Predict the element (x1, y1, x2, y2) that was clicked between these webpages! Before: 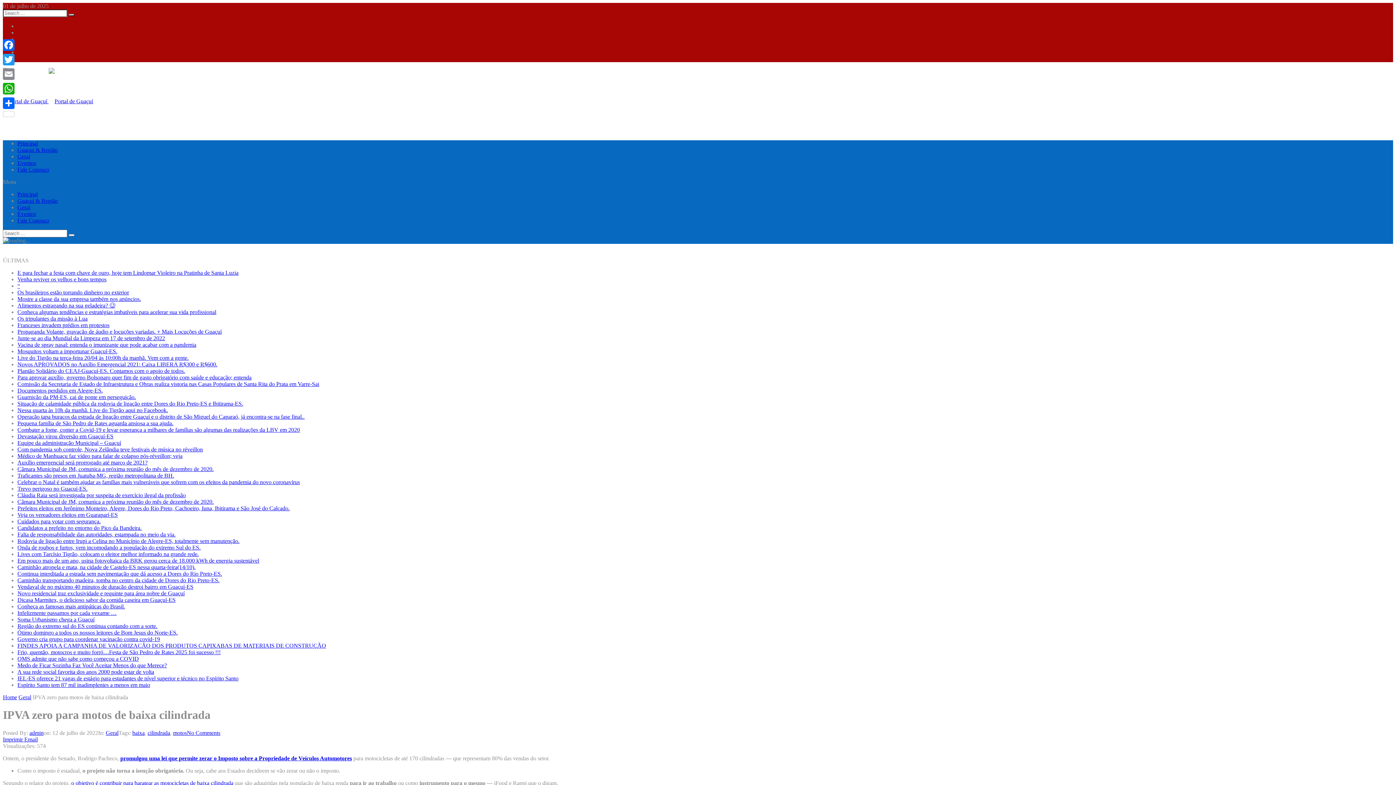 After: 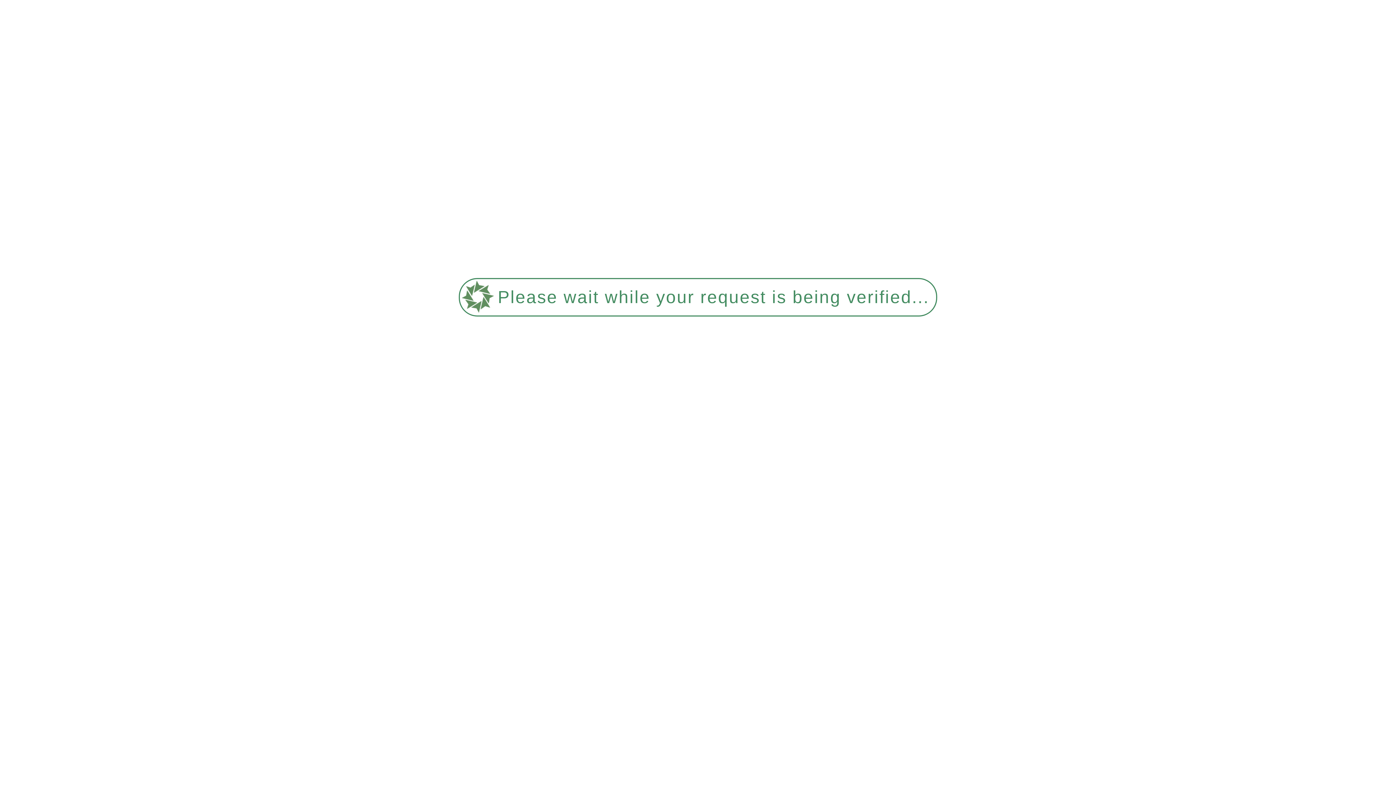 Action: label: Médico de Manhuaçu faz vídeo para falar de colapso pós-réveillon; veja bbox: (17, 453, 182, 459)